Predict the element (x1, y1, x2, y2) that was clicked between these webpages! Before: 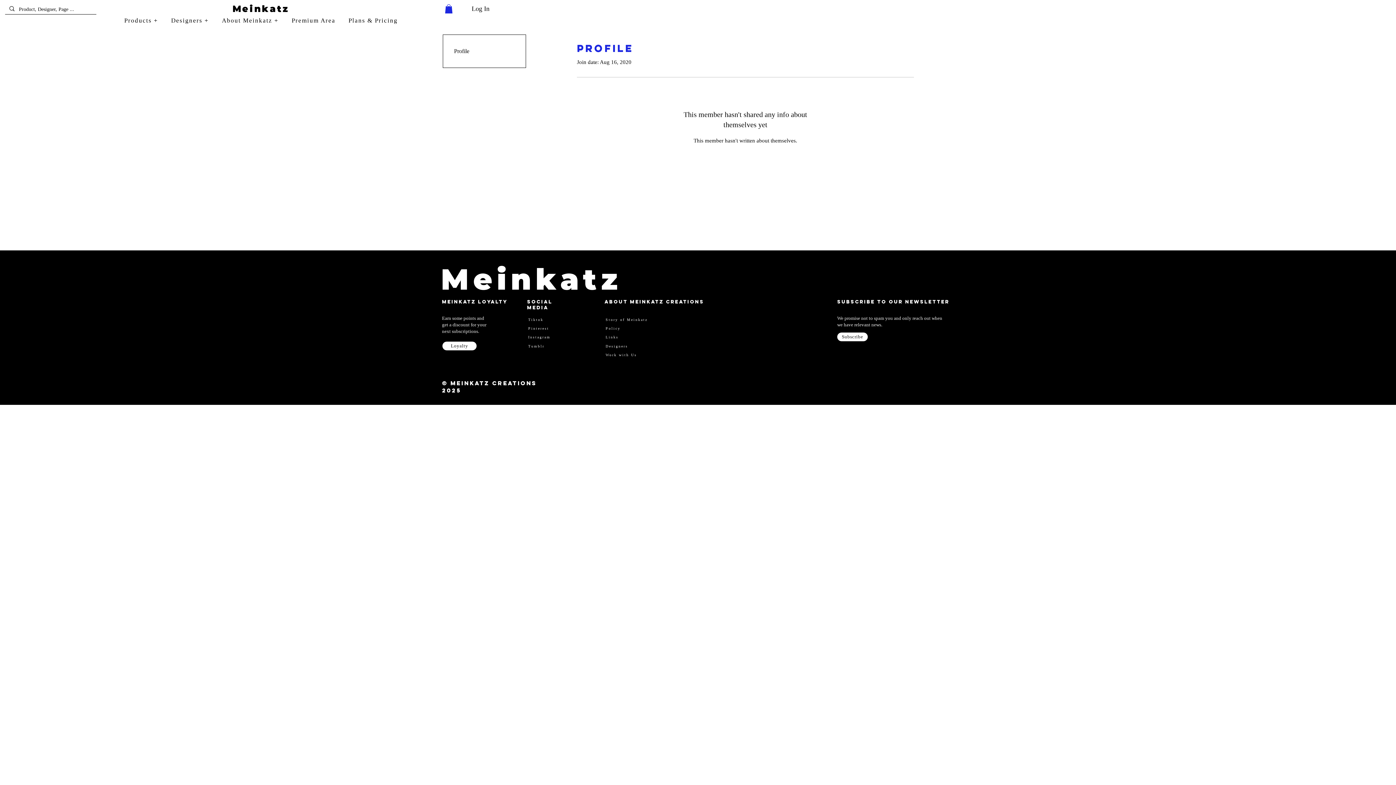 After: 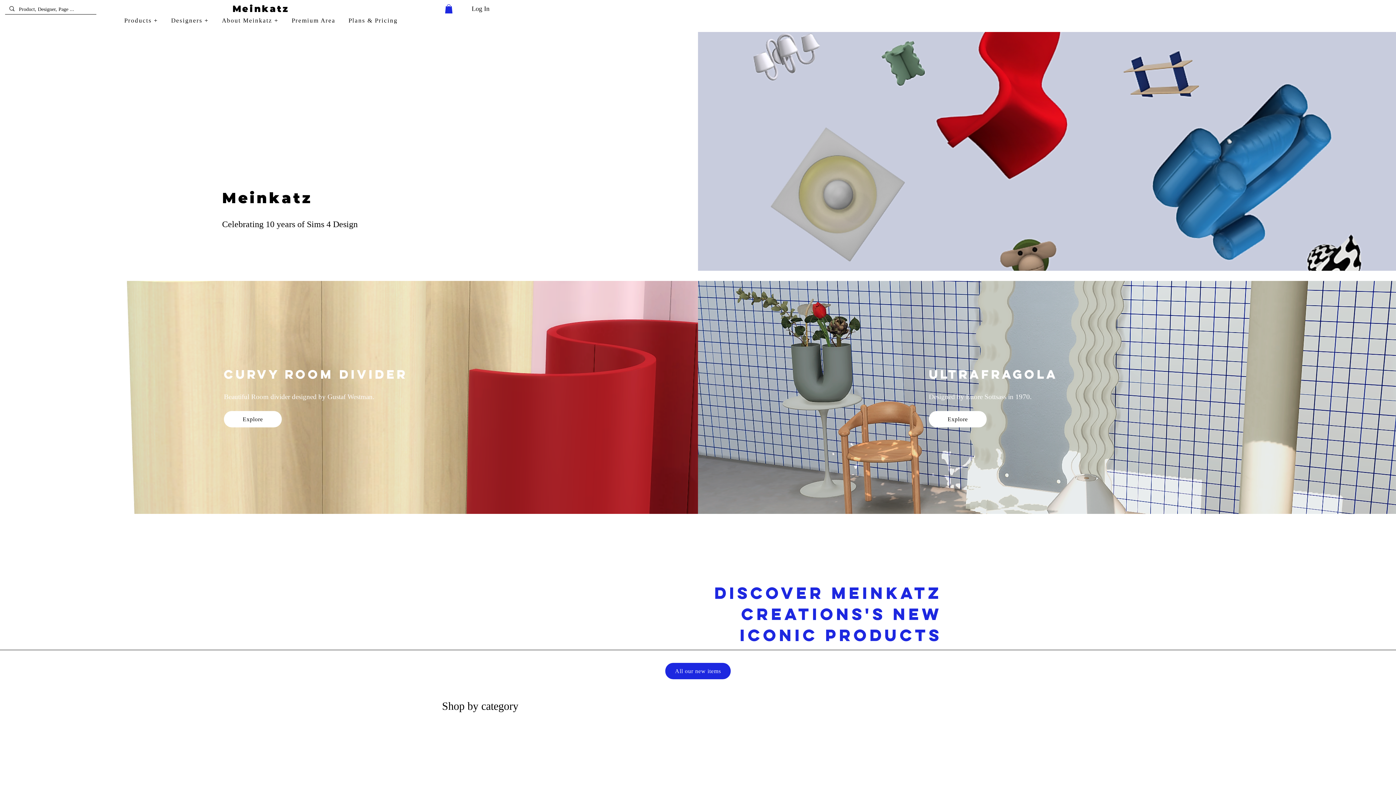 Action: label: Meinkatz bbox: (440, 264, 622, 294)